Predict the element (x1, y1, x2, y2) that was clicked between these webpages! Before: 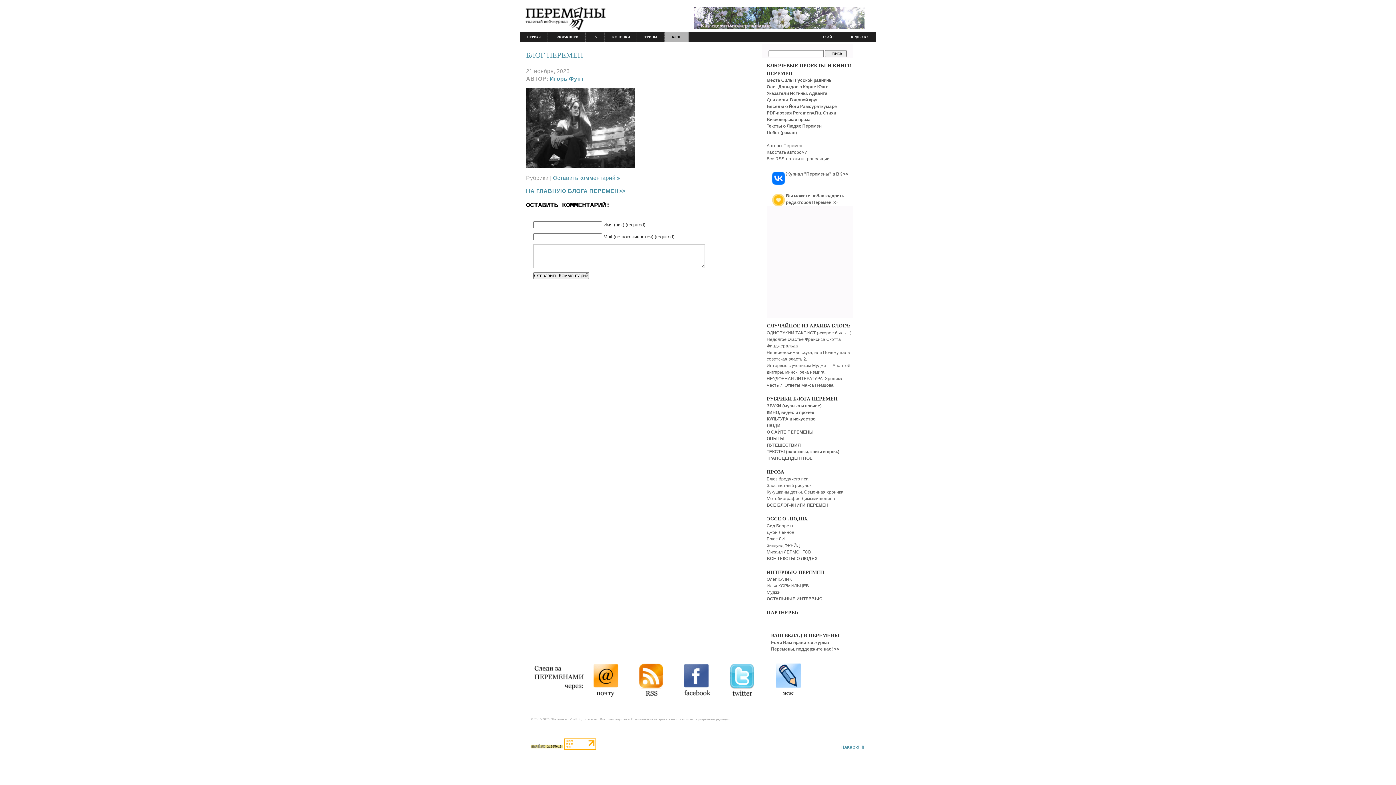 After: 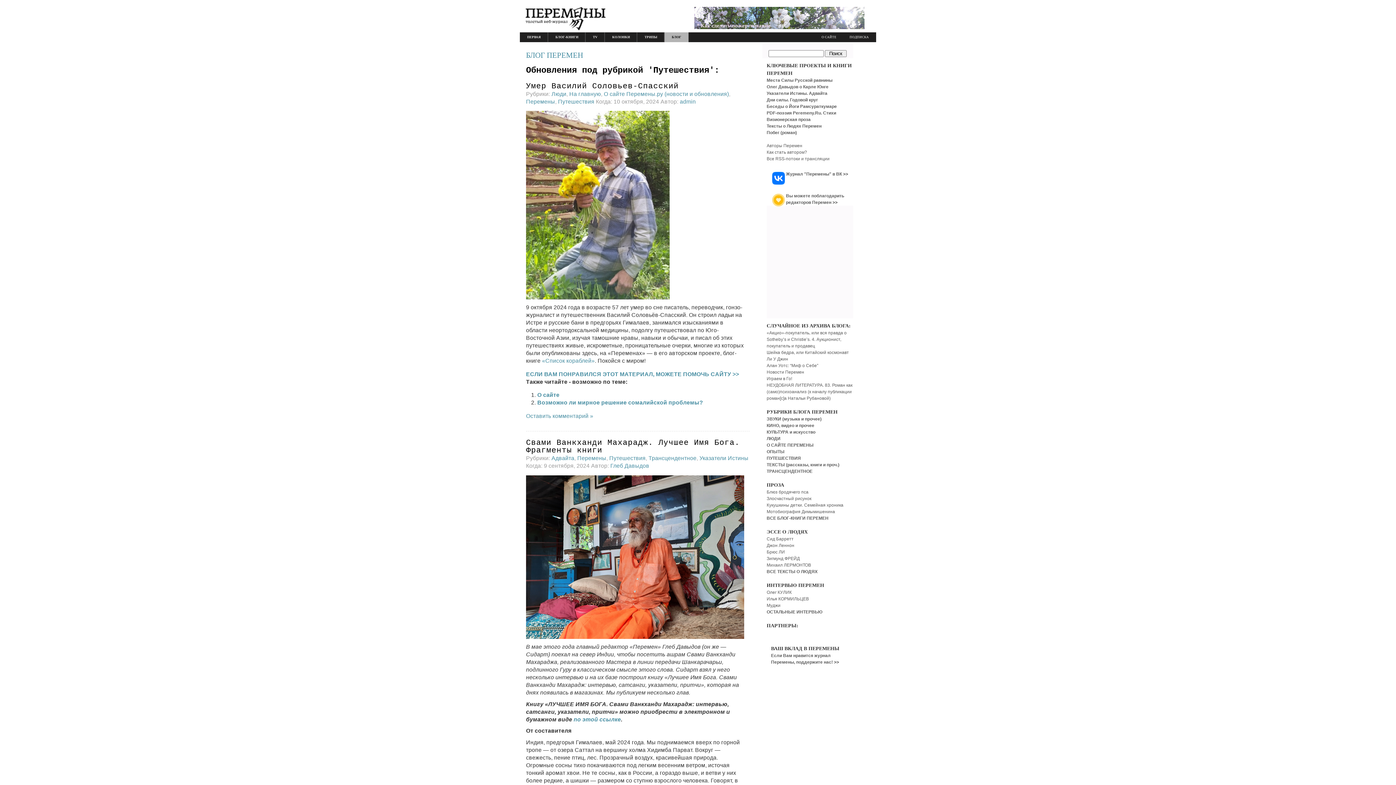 Action: bbox: (766, 442, 801, 448) label: ПУТЕШЕСТВИЯ